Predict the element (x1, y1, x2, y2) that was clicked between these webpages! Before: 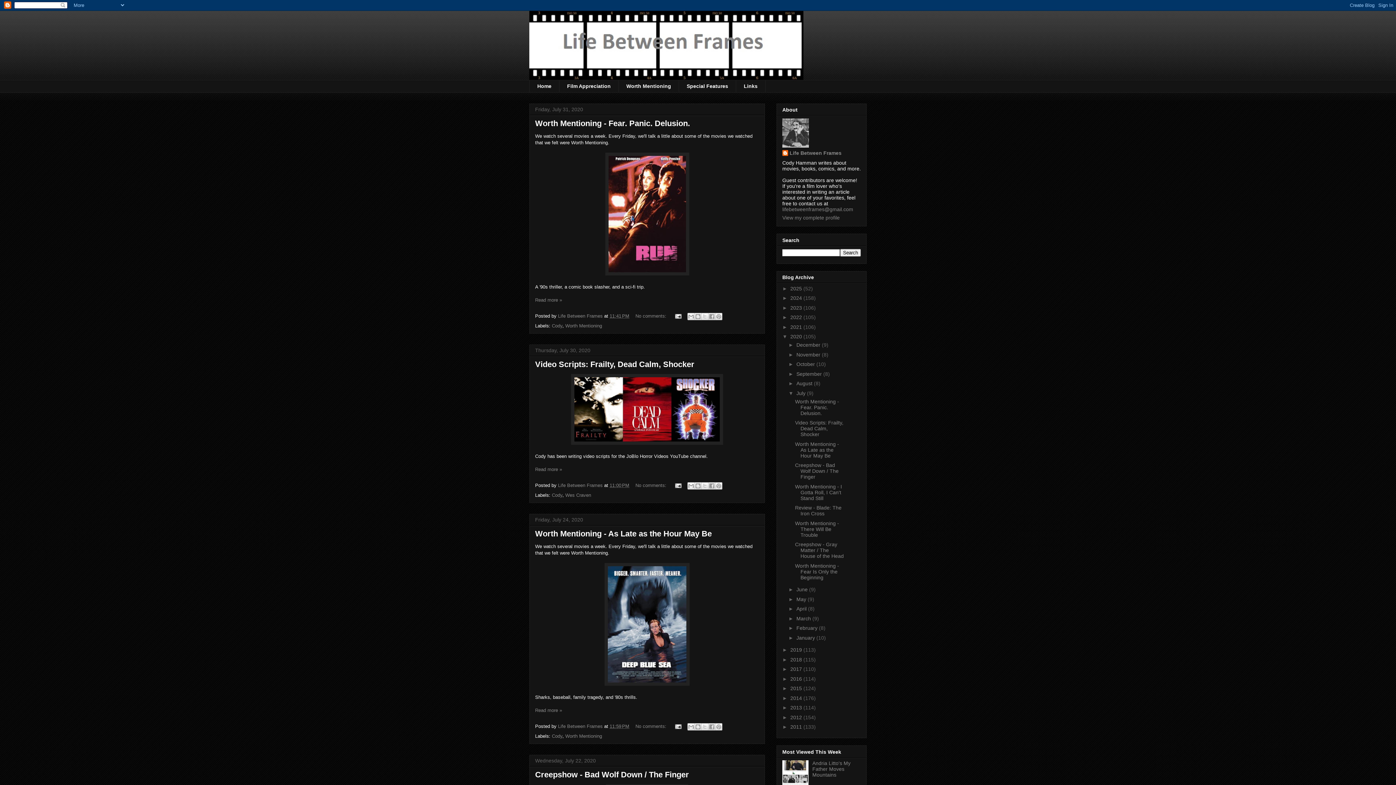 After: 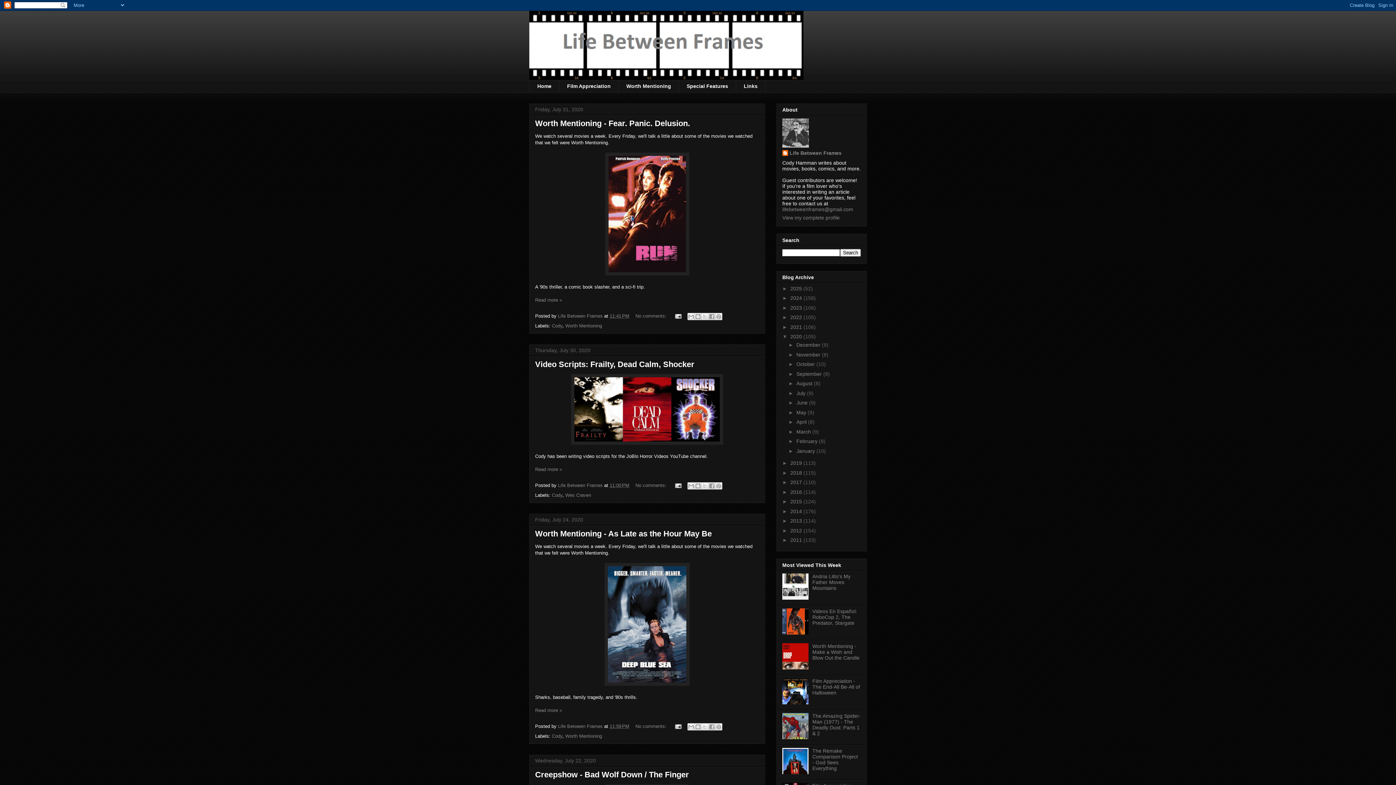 Action: label: ▼   bbox: (788, 390, 796, 396)